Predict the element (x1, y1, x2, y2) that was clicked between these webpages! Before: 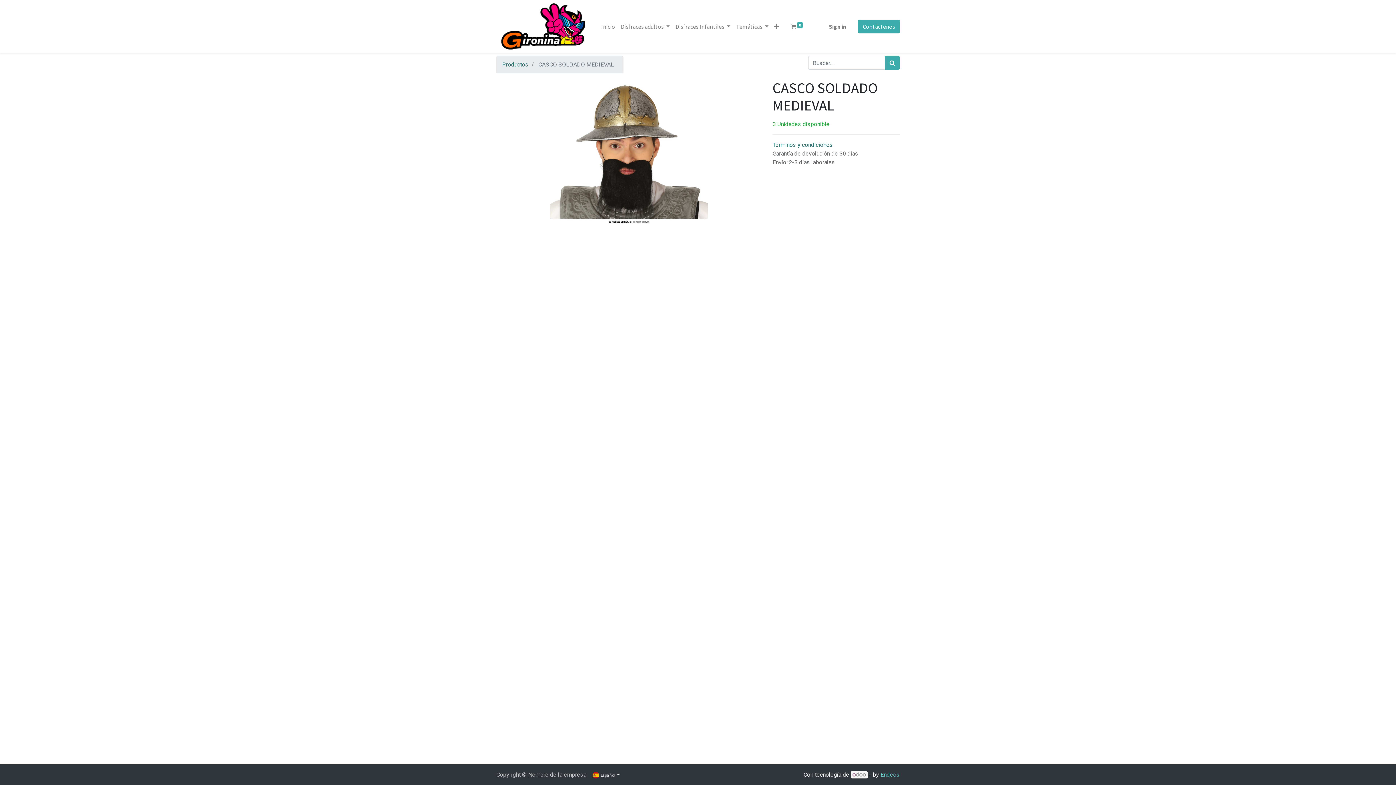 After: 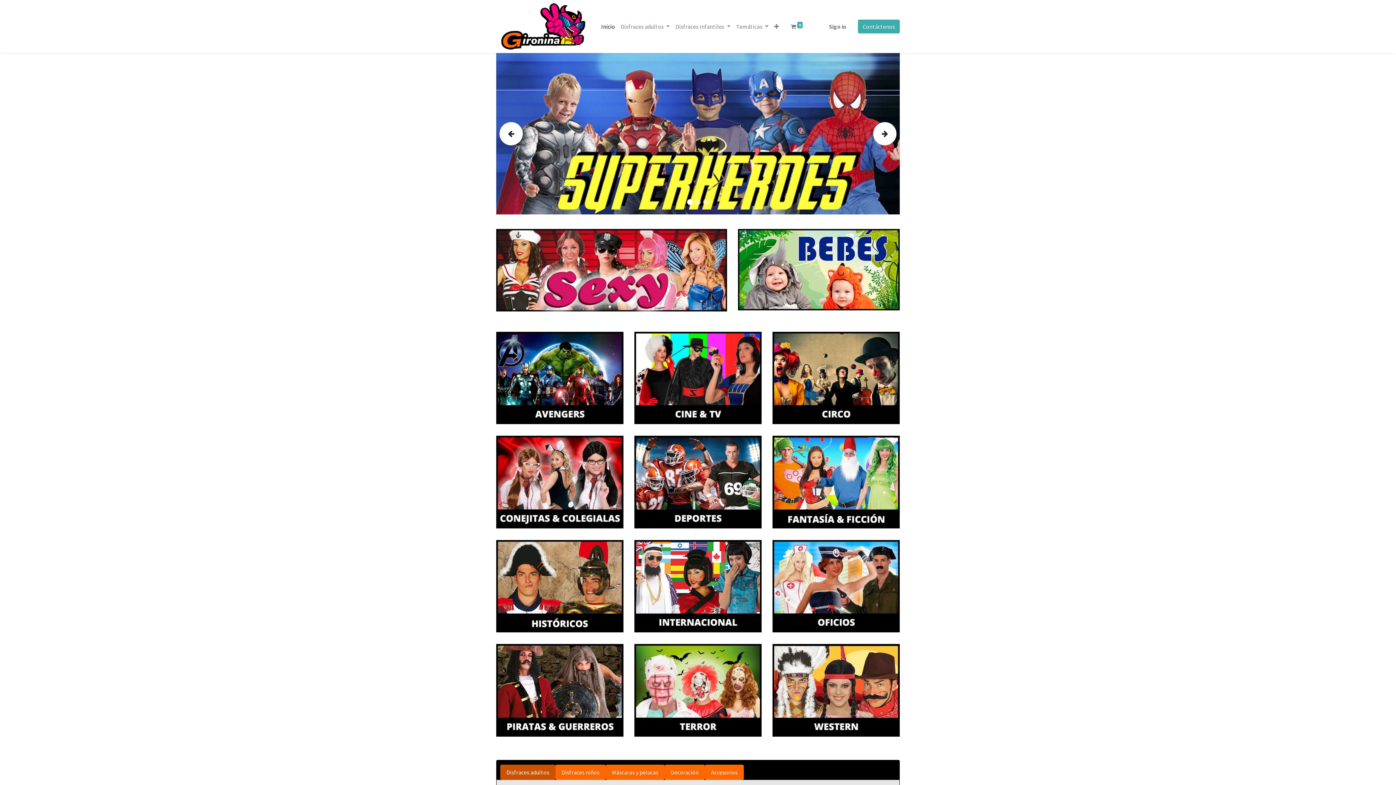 Action: bbox: (496, 2, 589, 50)